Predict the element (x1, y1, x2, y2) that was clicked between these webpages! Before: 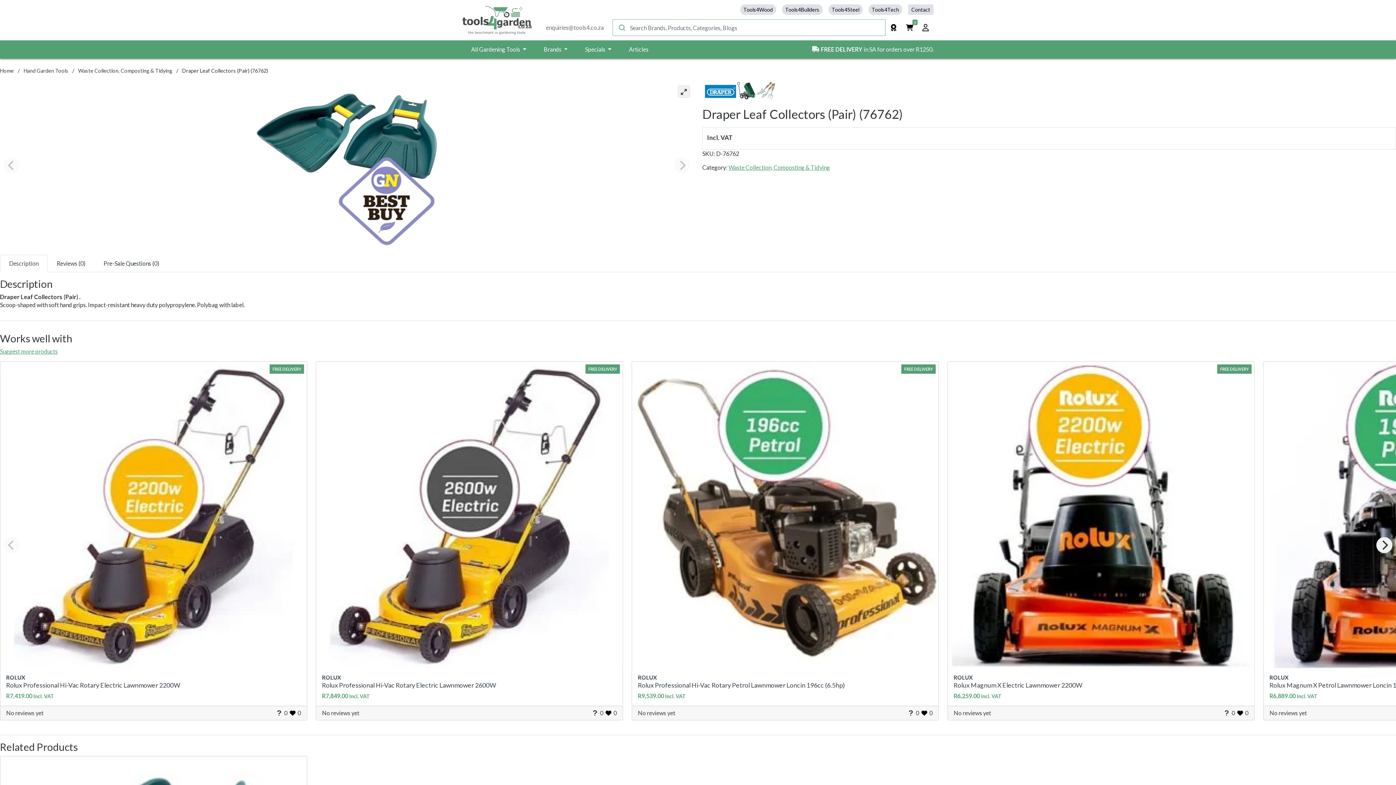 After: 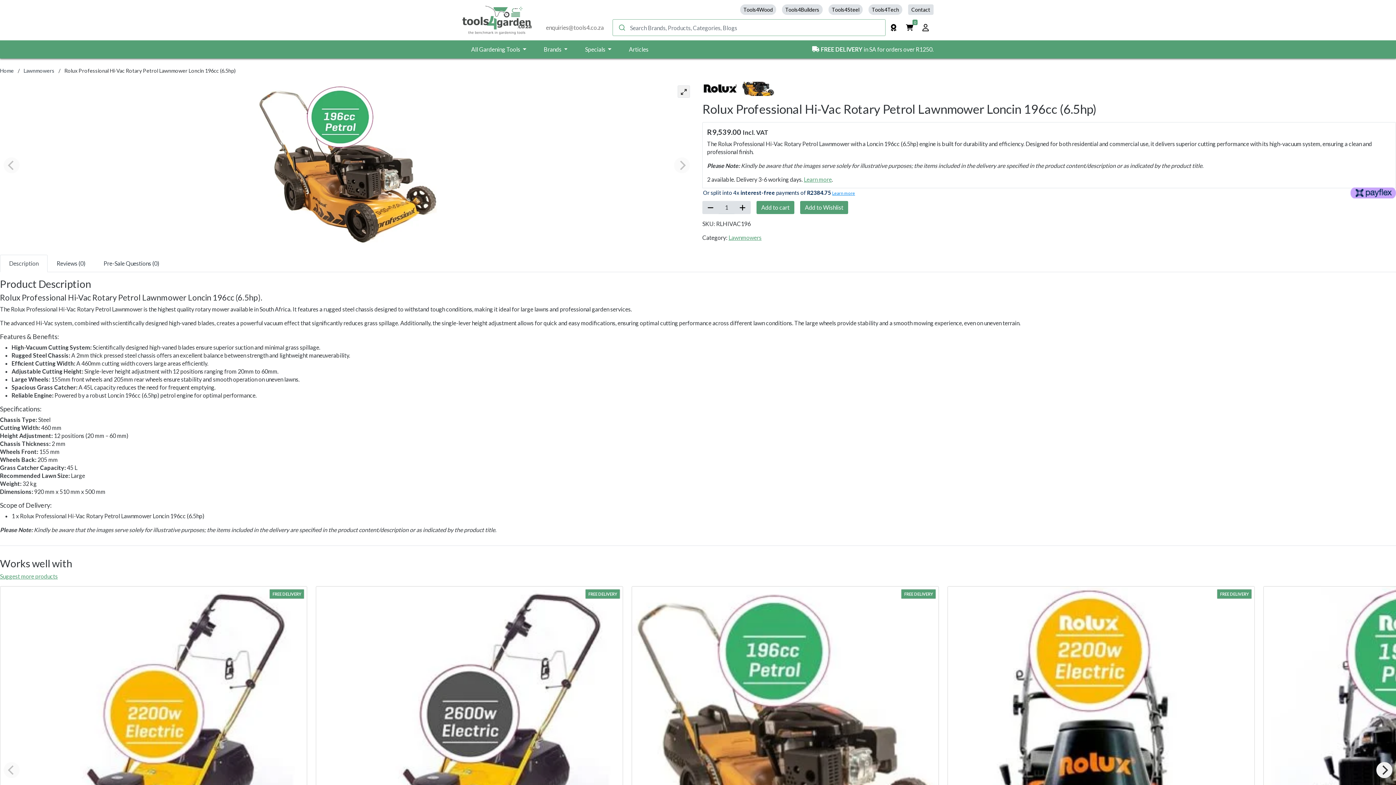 Action: bbox: (631, 361, 939, 720) label: FREE DELIVERY
View Product
Add to Cart

ROLUX

Rolux Professional Hi-Vac Rotary Petrol Lawnmower Loncin 196cc (6.5hp)
R9,539.00 Incl. VAT
No reviews yet
0
0